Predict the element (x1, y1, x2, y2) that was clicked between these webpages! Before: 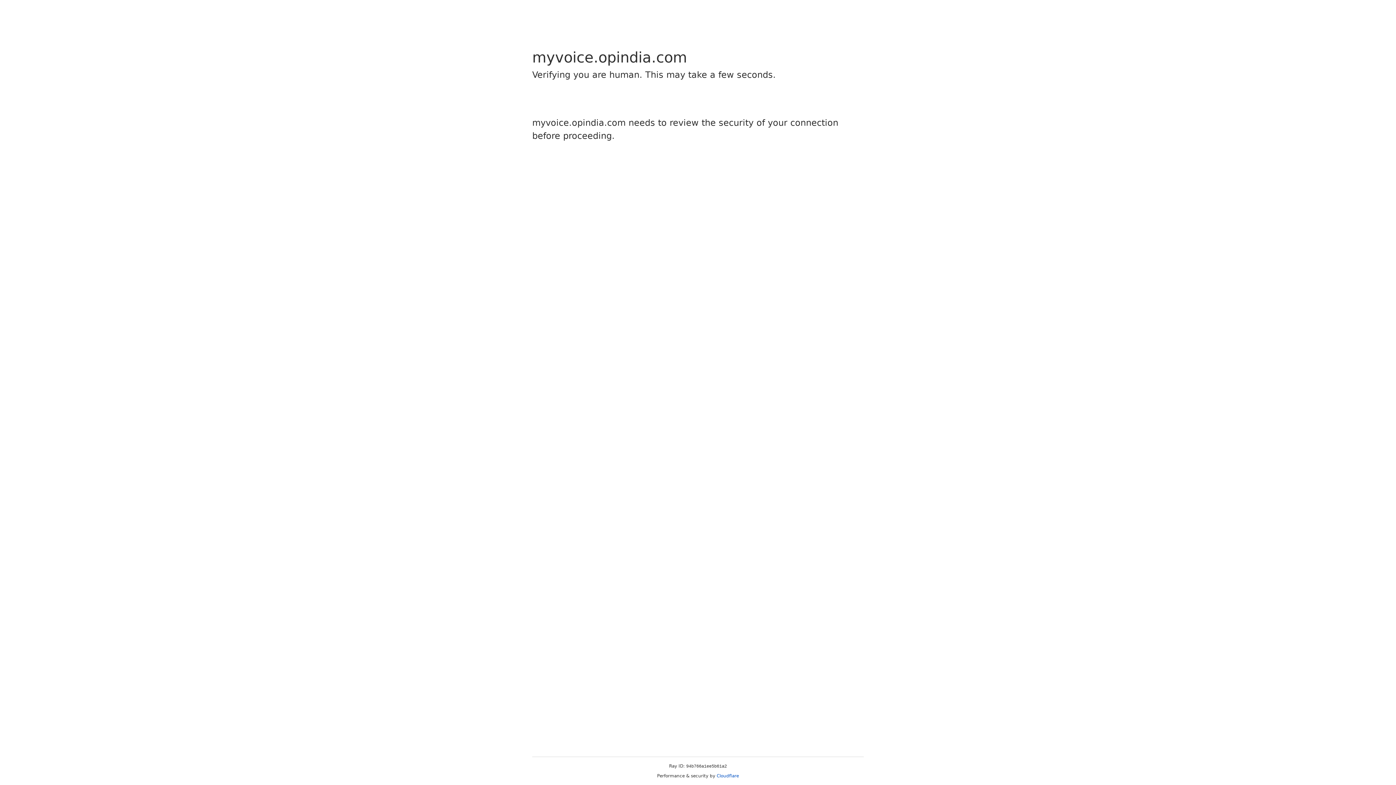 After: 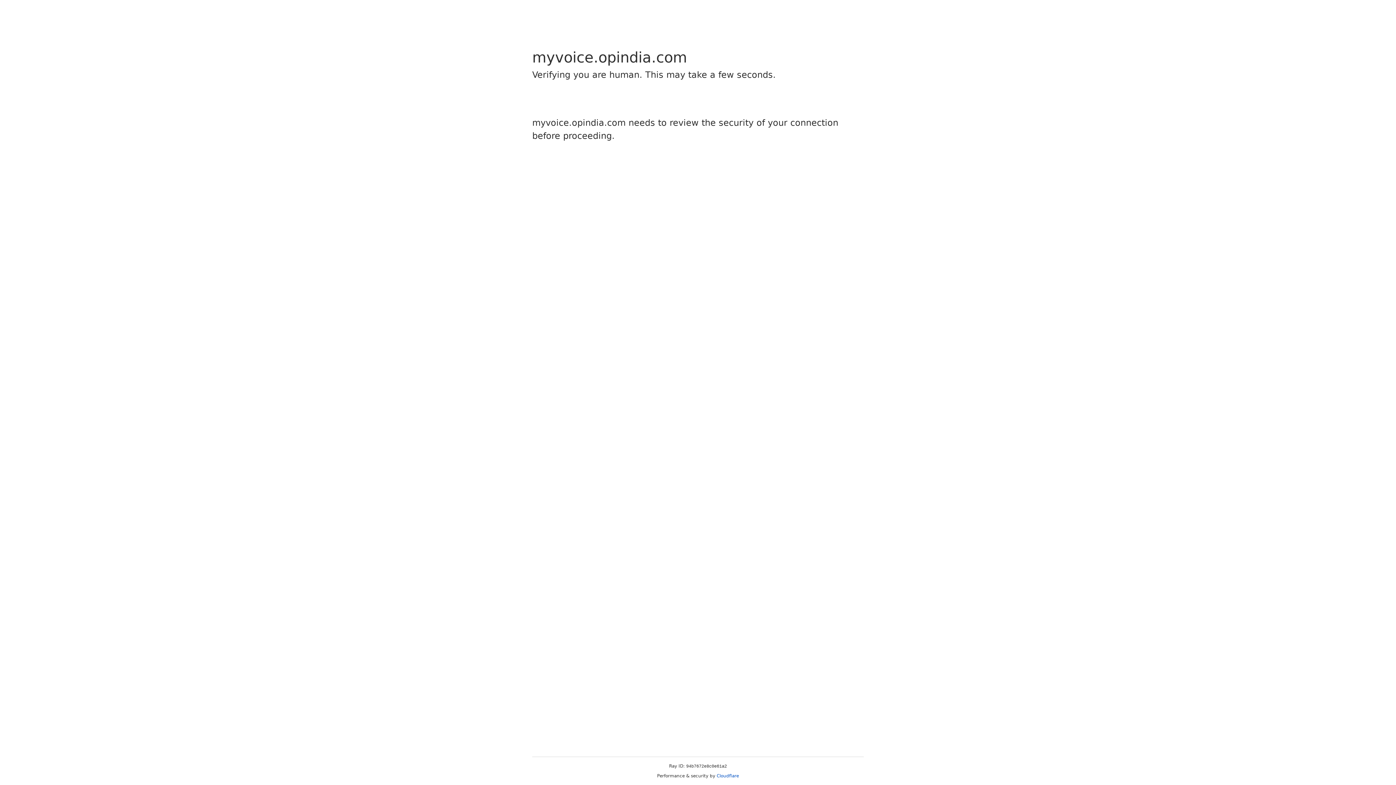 Action: bbox: (716, 773, 739, 778) label: Cloudflare